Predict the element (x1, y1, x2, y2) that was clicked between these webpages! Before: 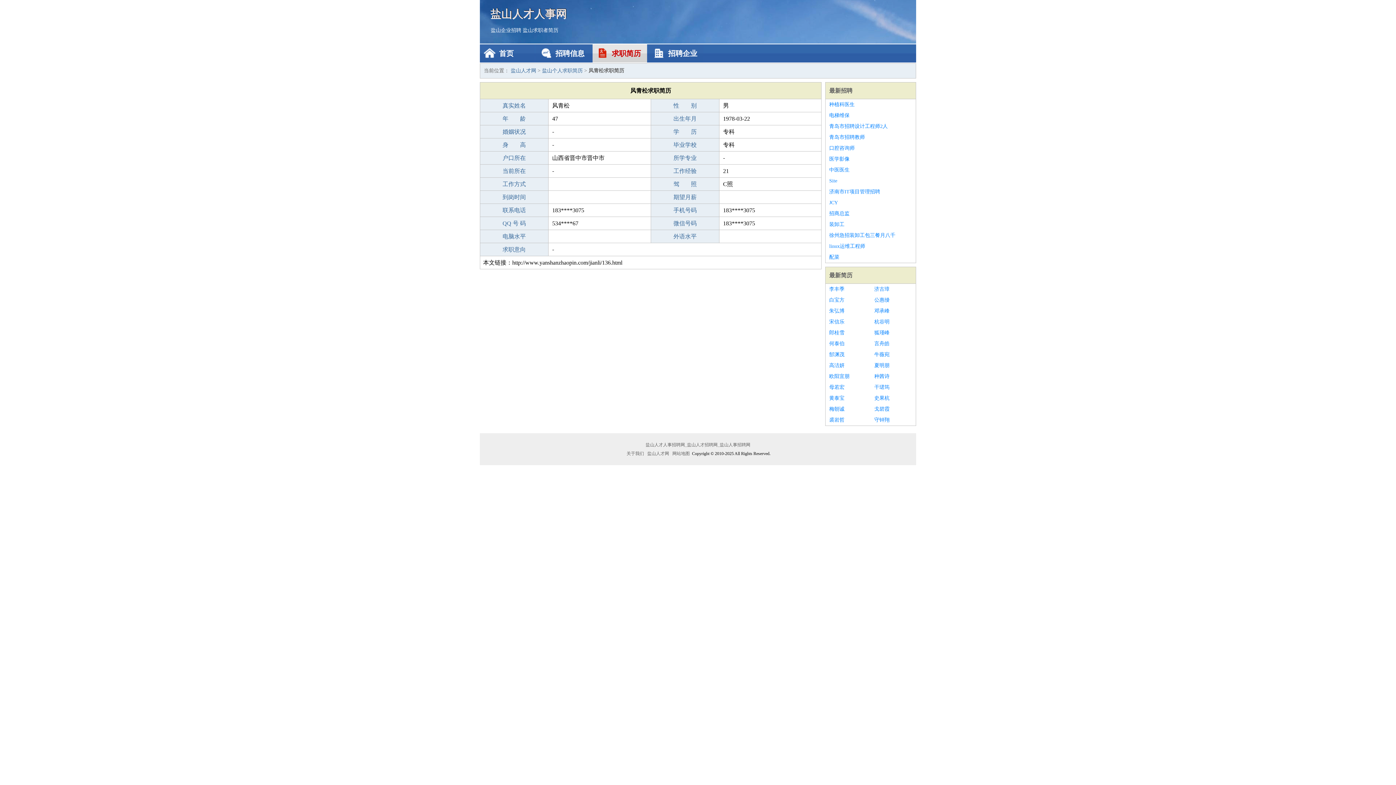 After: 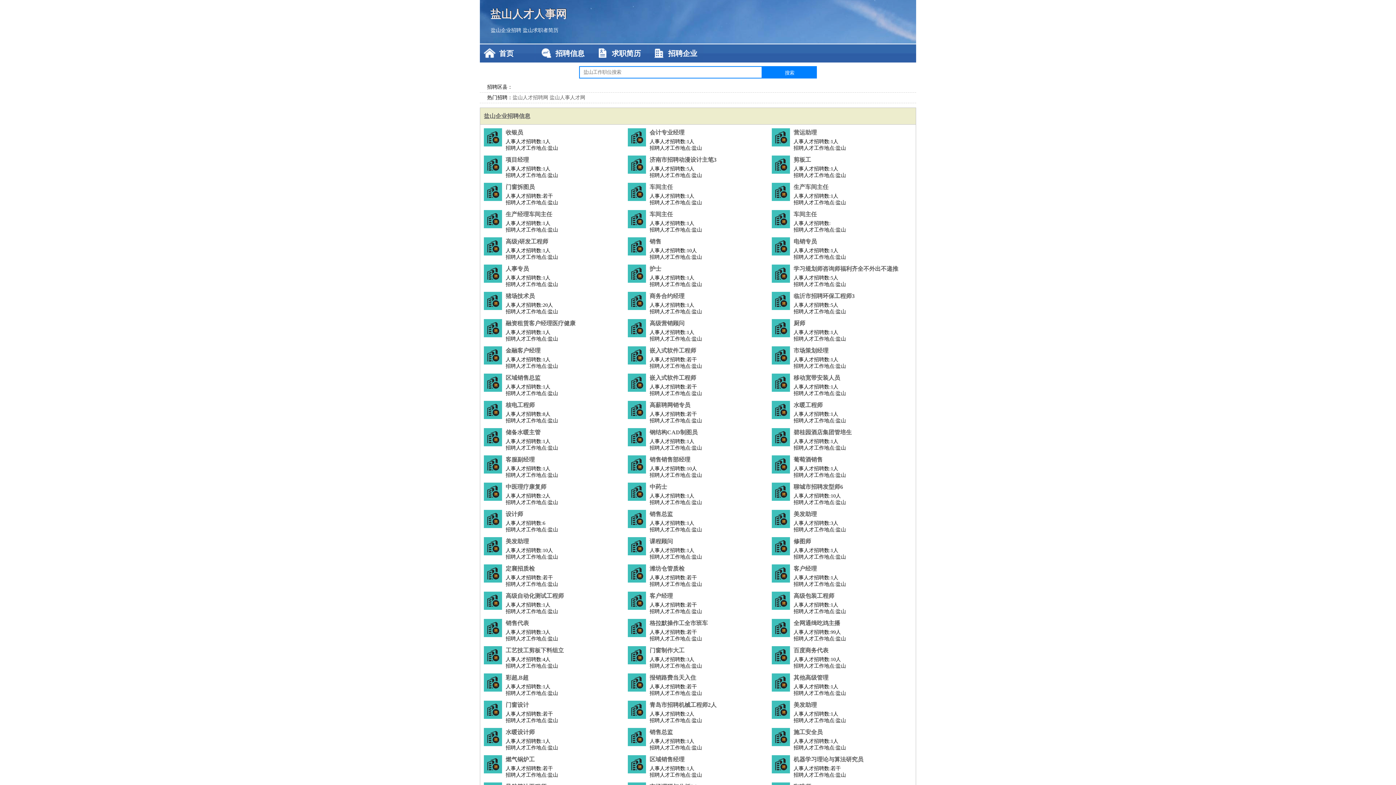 Action: label: 盐山人才网 bbox: (510, 68, 536, 73)